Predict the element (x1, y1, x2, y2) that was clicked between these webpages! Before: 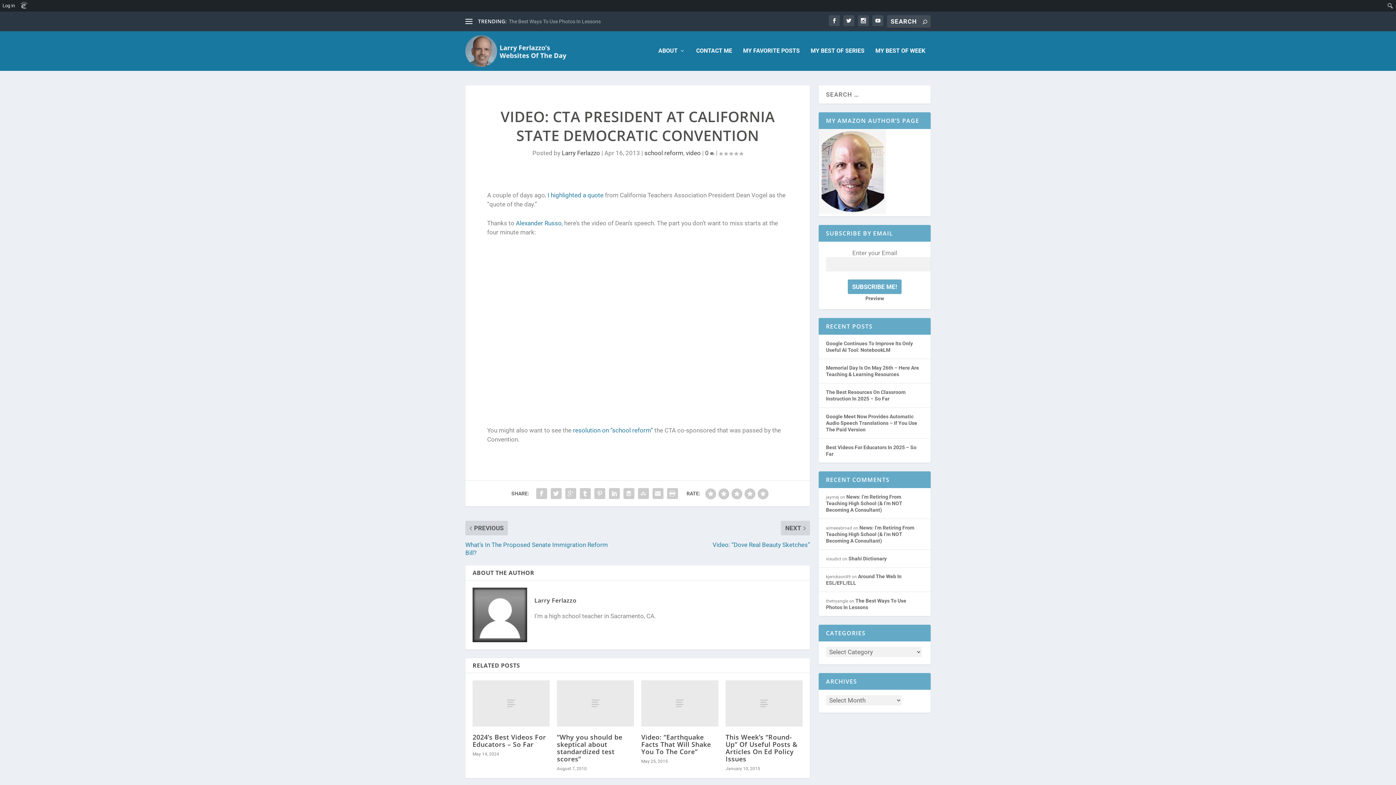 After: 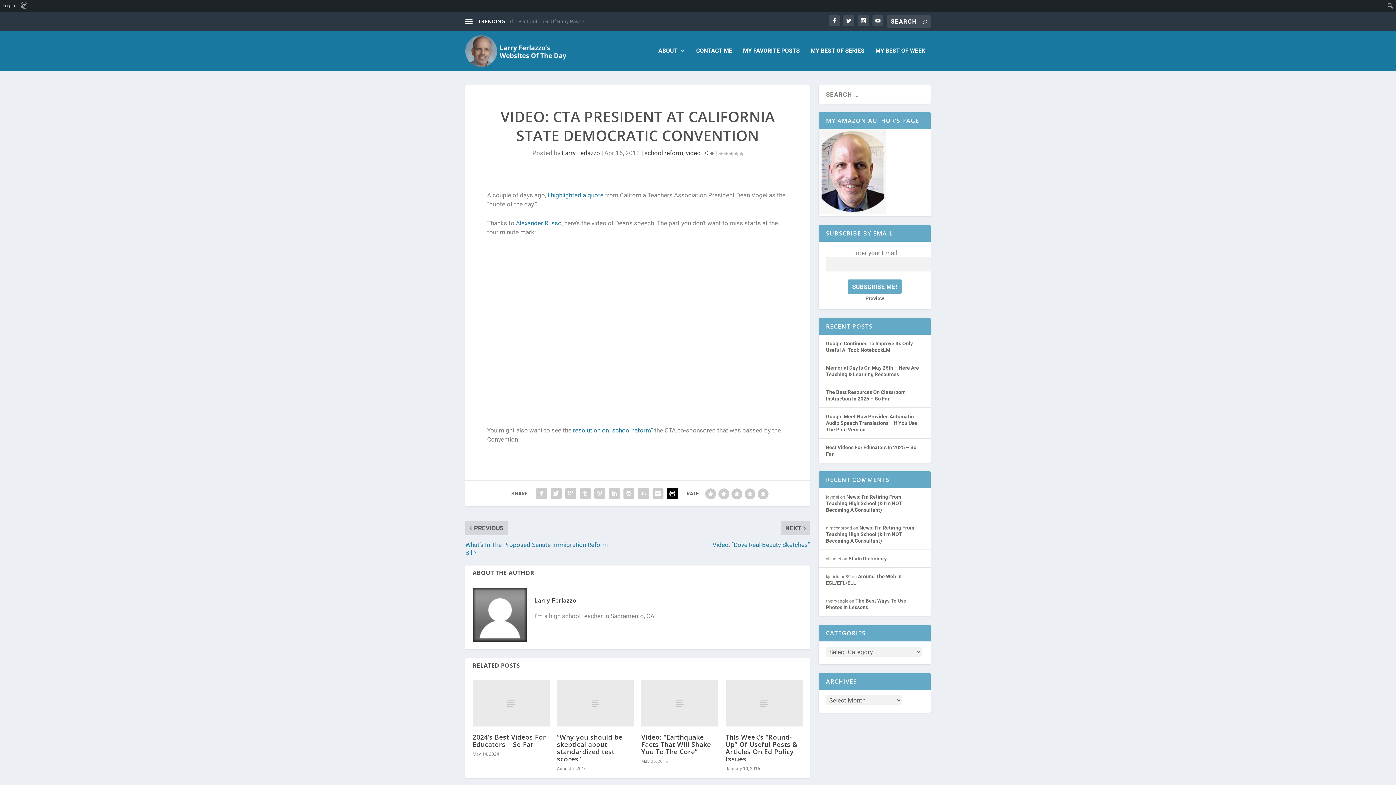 Action: bbox: (665, 486, 679, 501)